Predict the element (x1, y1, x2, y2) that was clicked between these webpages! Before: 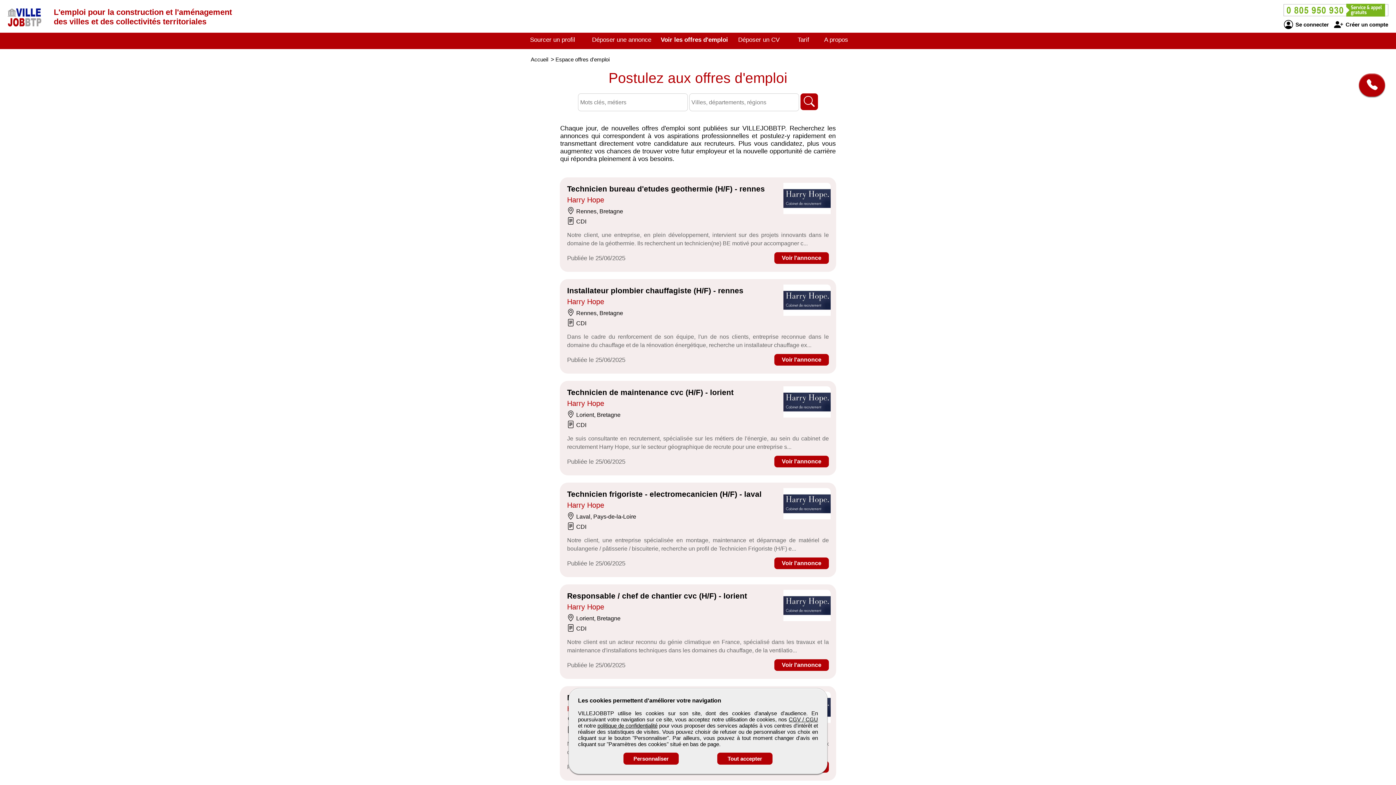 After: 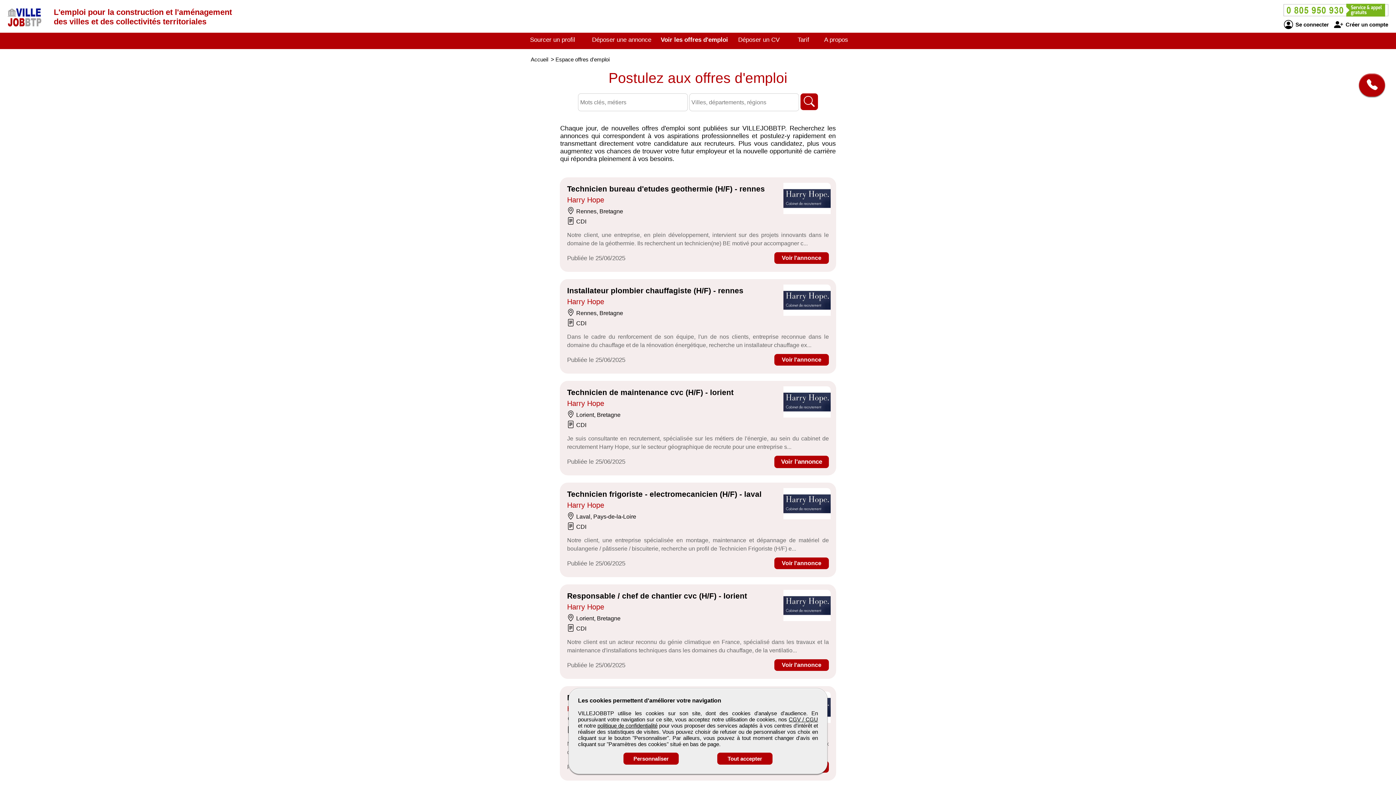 Action: label: Voir l'annonce bbox: (774, 456, 829, 467)